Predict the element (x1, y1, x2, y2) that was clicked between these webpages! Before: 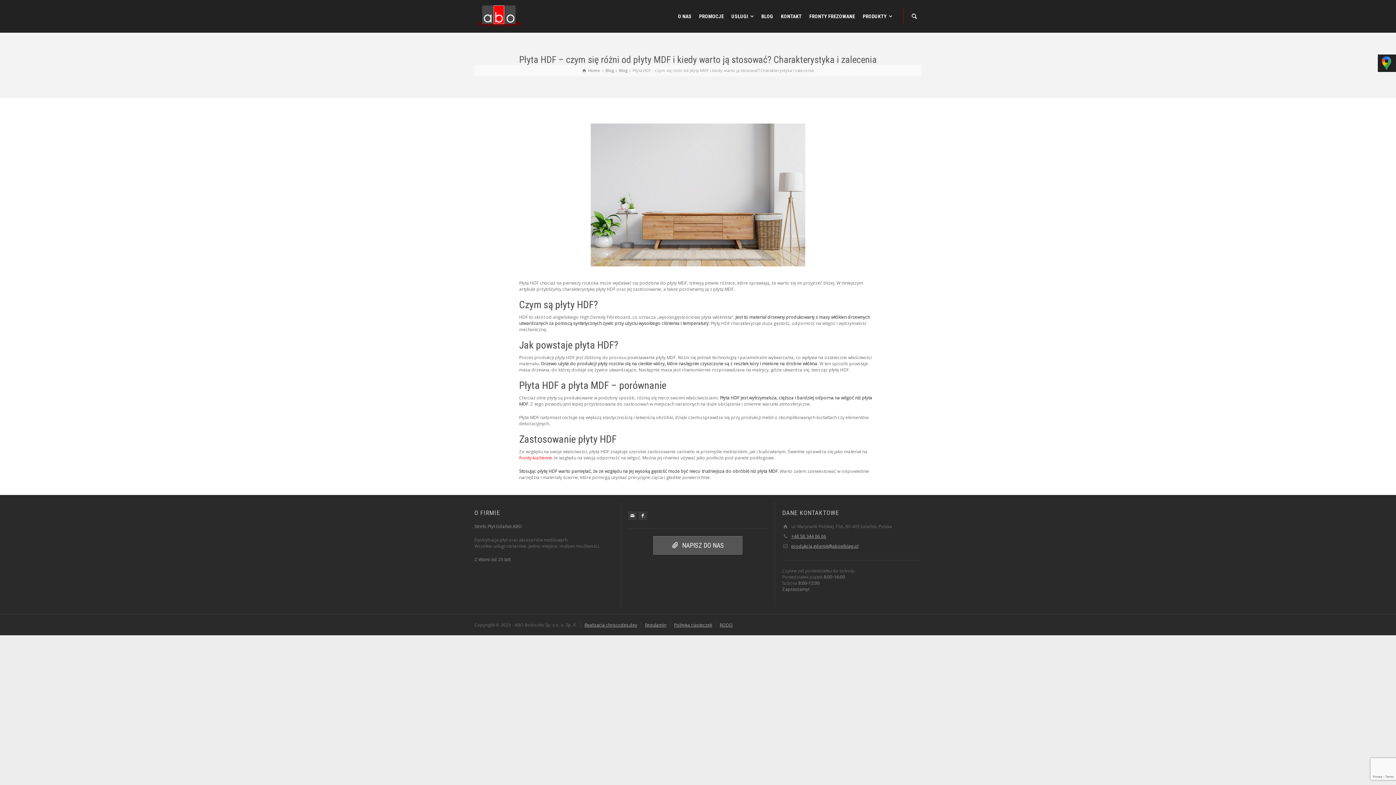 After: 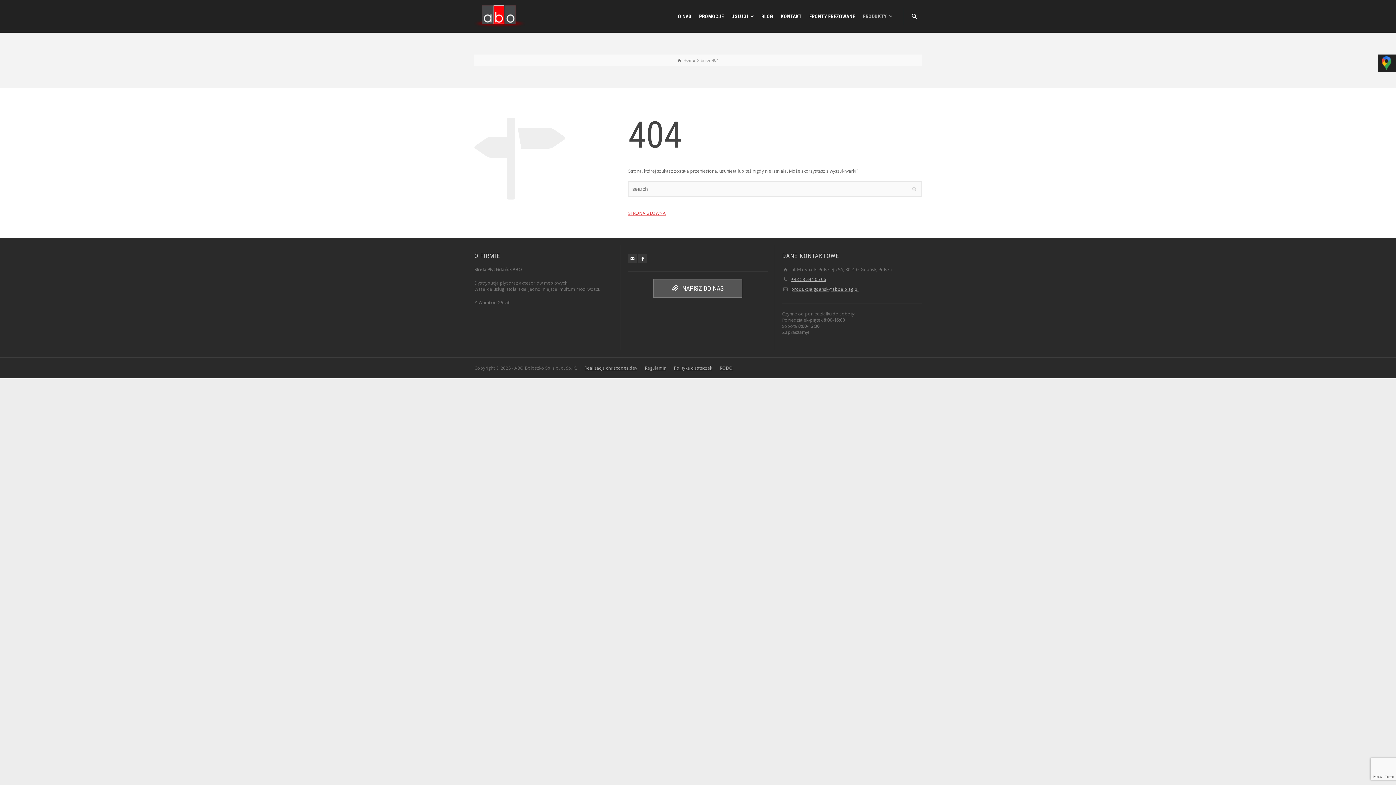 Action: bbox: (519, 455, 552, 461) label: fronty kuchenne